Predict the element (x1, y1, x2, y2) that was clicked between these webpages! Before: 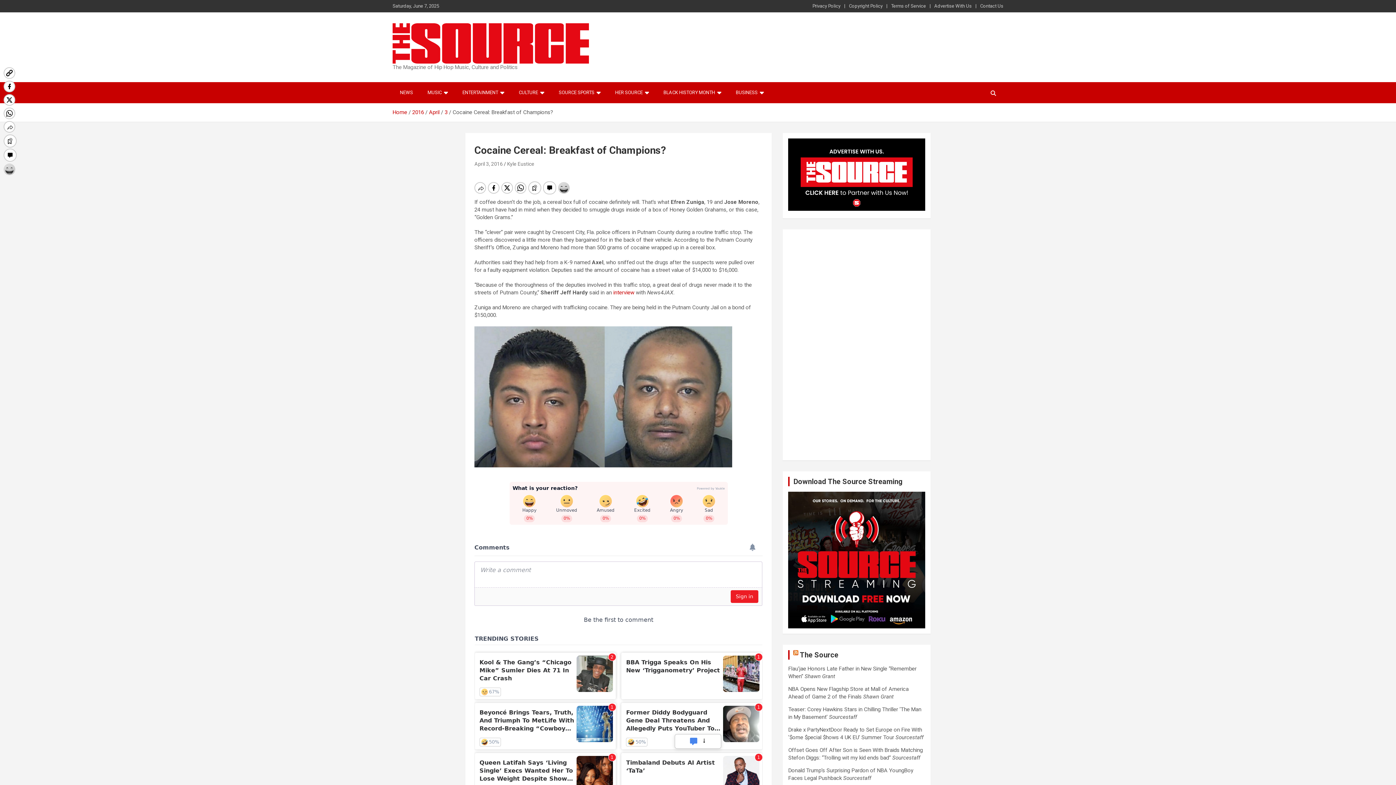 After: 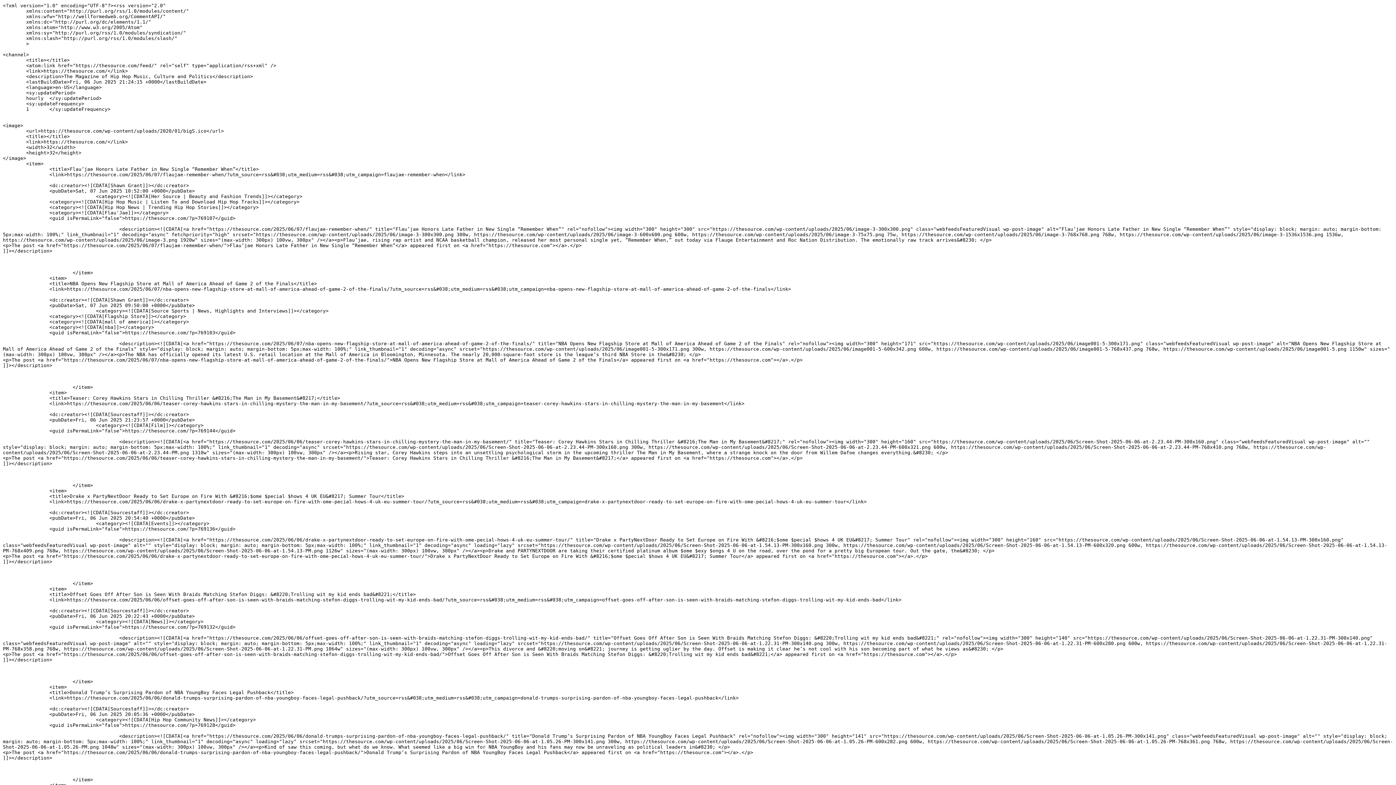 Action: bbox: (793, 650, 798, 659)